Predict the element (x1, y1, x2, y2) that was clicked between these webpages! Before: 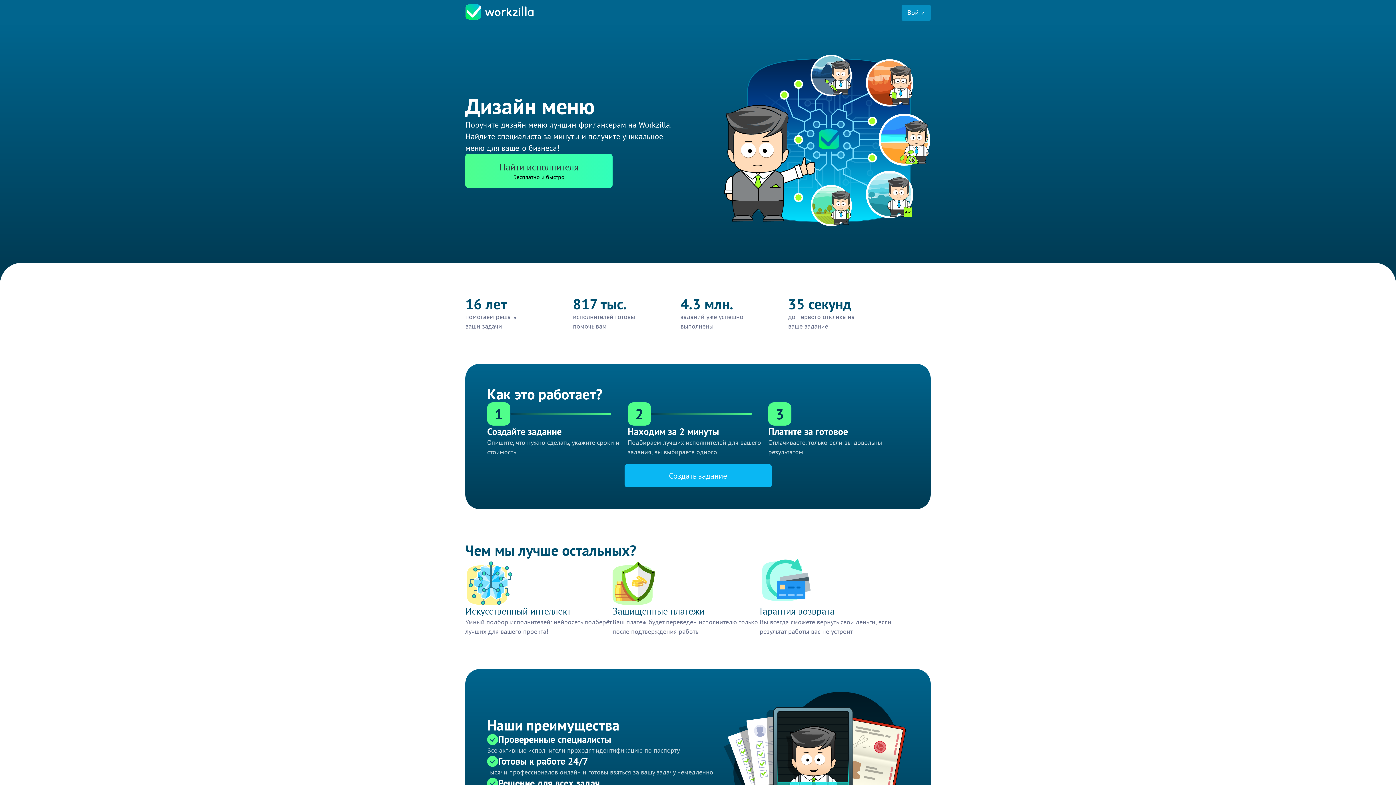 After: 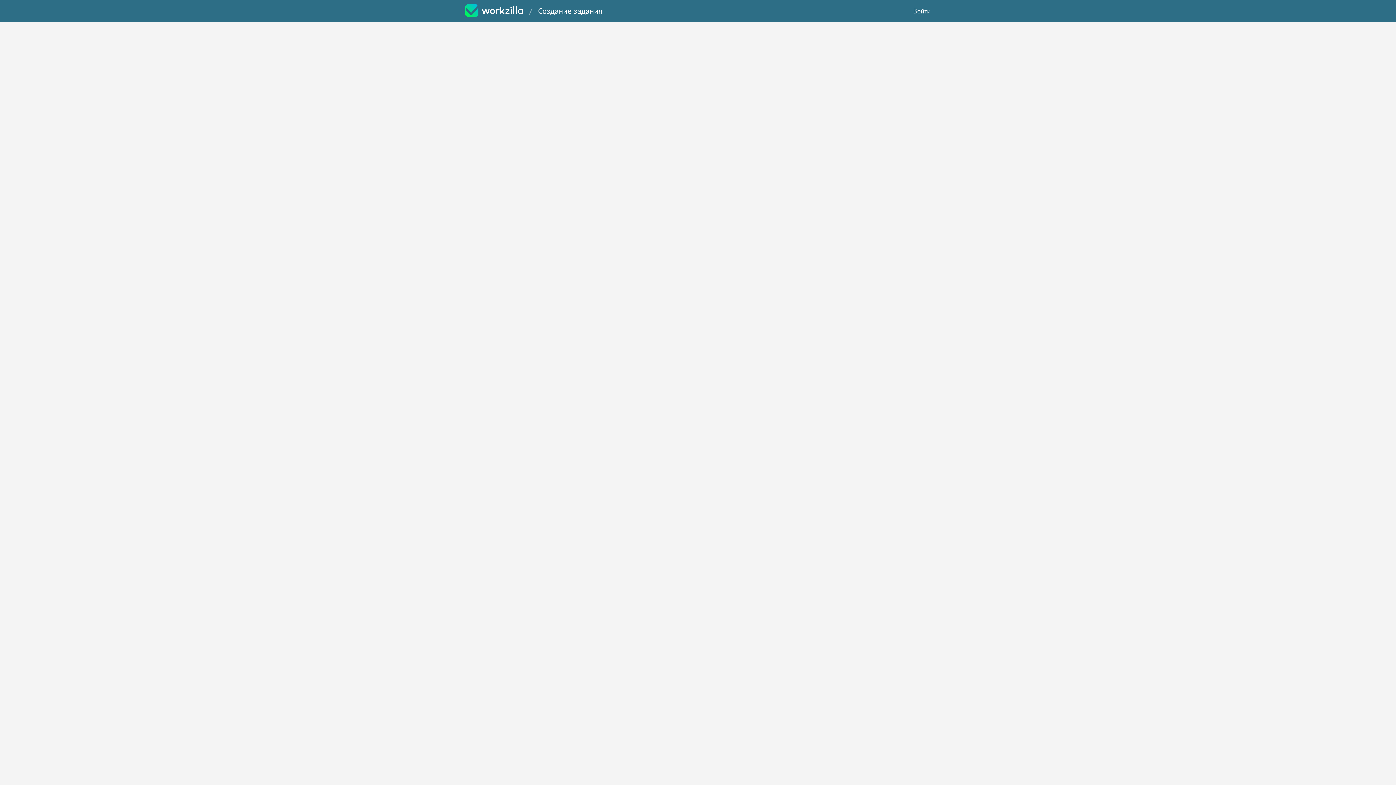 Action: bbox: (465, 153, 612, 187) label: Найти исполнителя
Бесплатно и быстро